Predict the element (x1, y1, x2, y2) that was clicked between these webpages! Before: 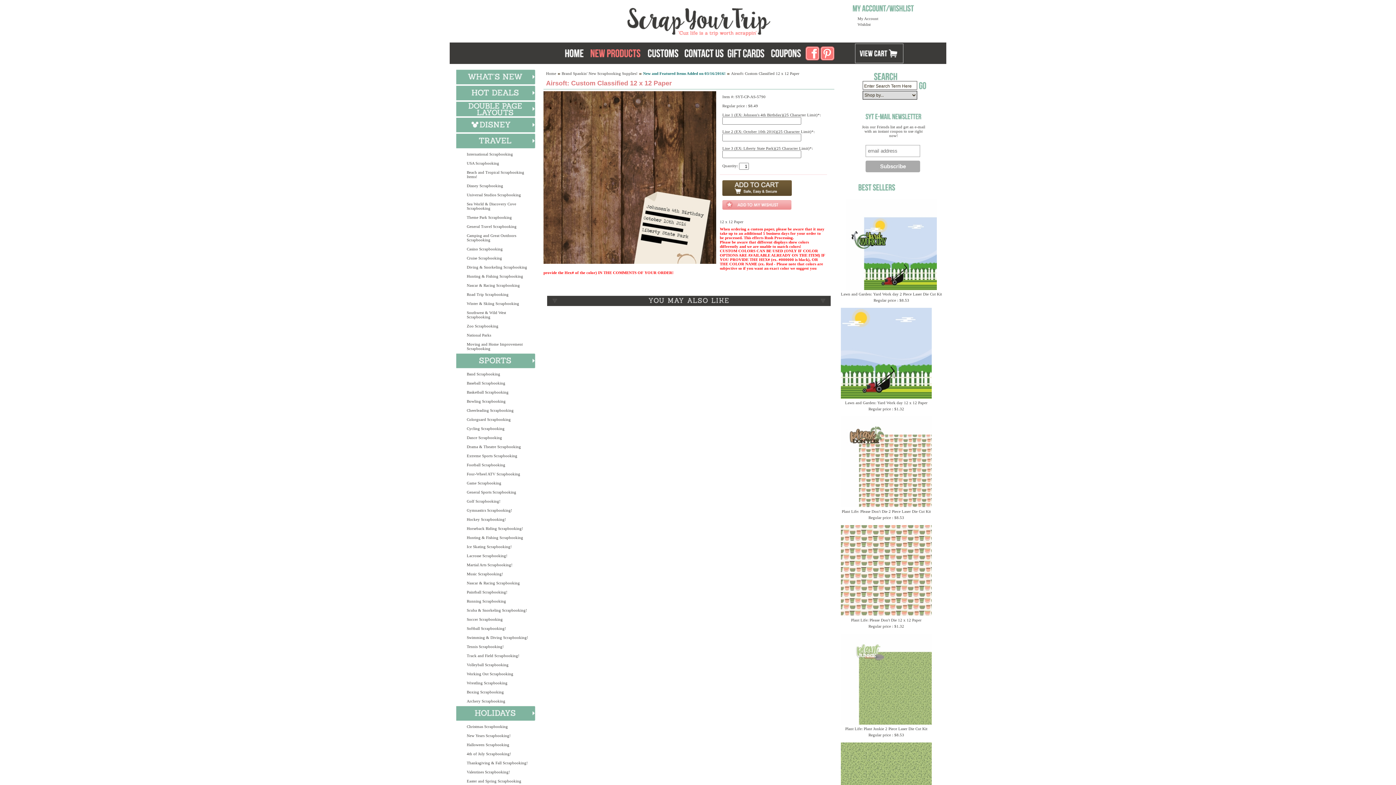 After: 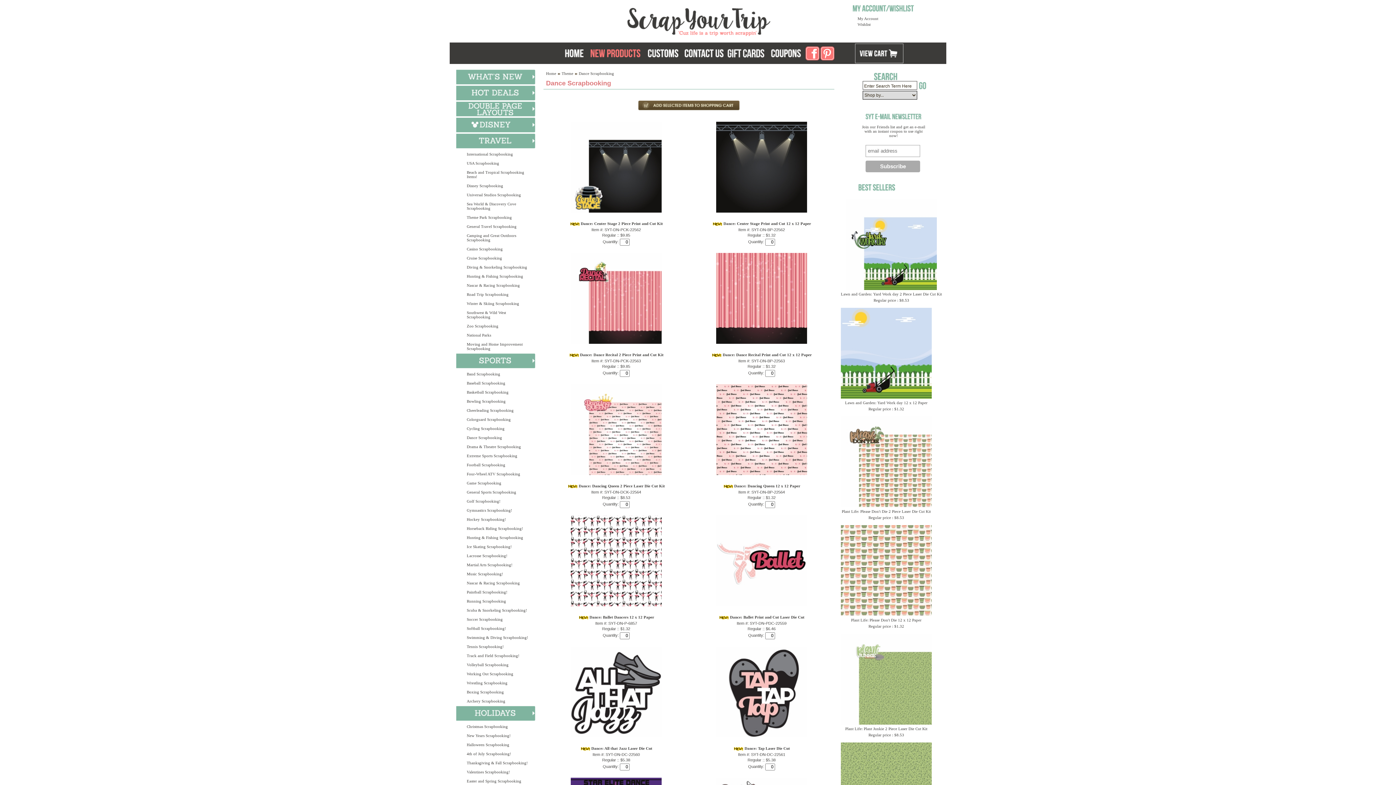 Action: label: Dance Scrapbooking bbox: (465, 434, 531, 441)